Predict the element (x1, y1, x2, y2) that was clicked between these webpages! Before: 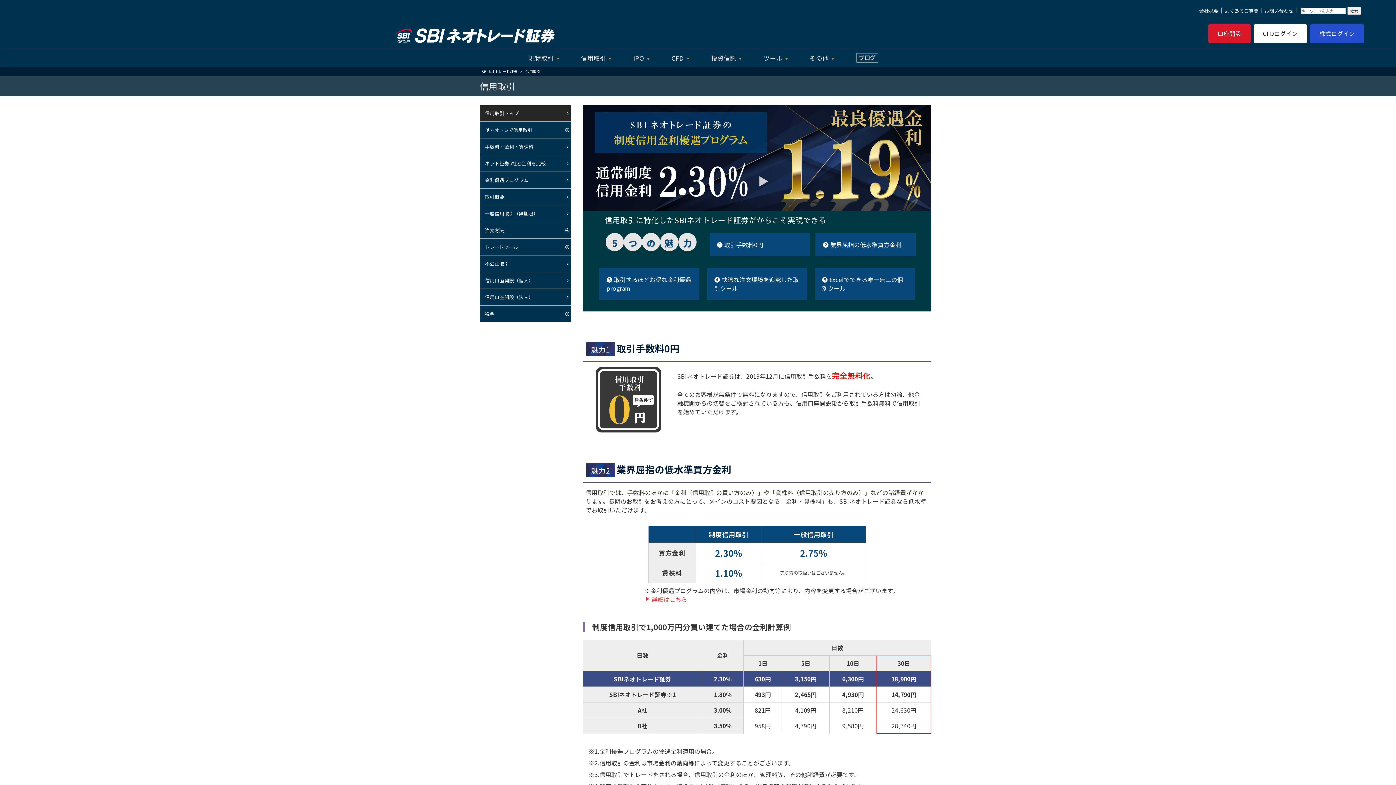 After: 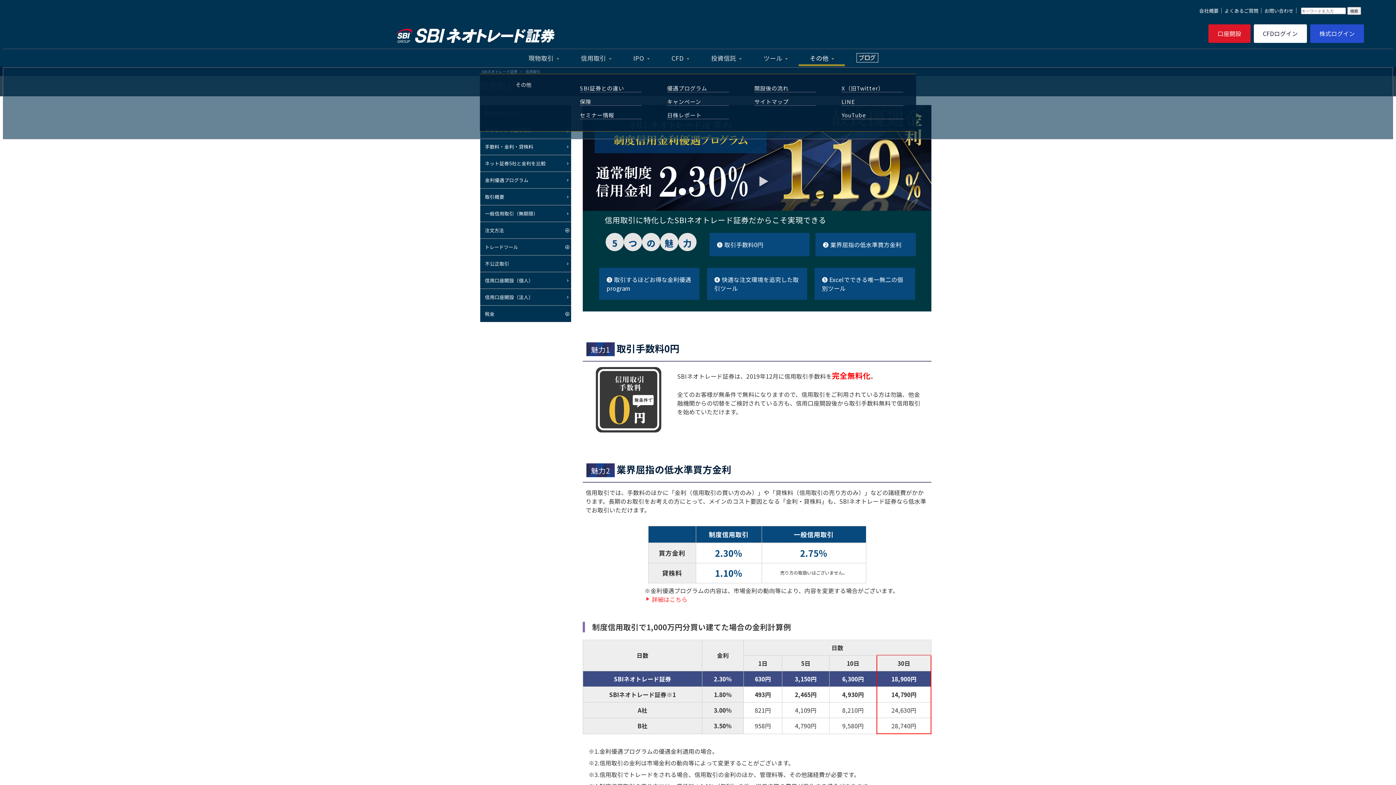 Action: label: その他 bbox: (799, 50, 845, 65)